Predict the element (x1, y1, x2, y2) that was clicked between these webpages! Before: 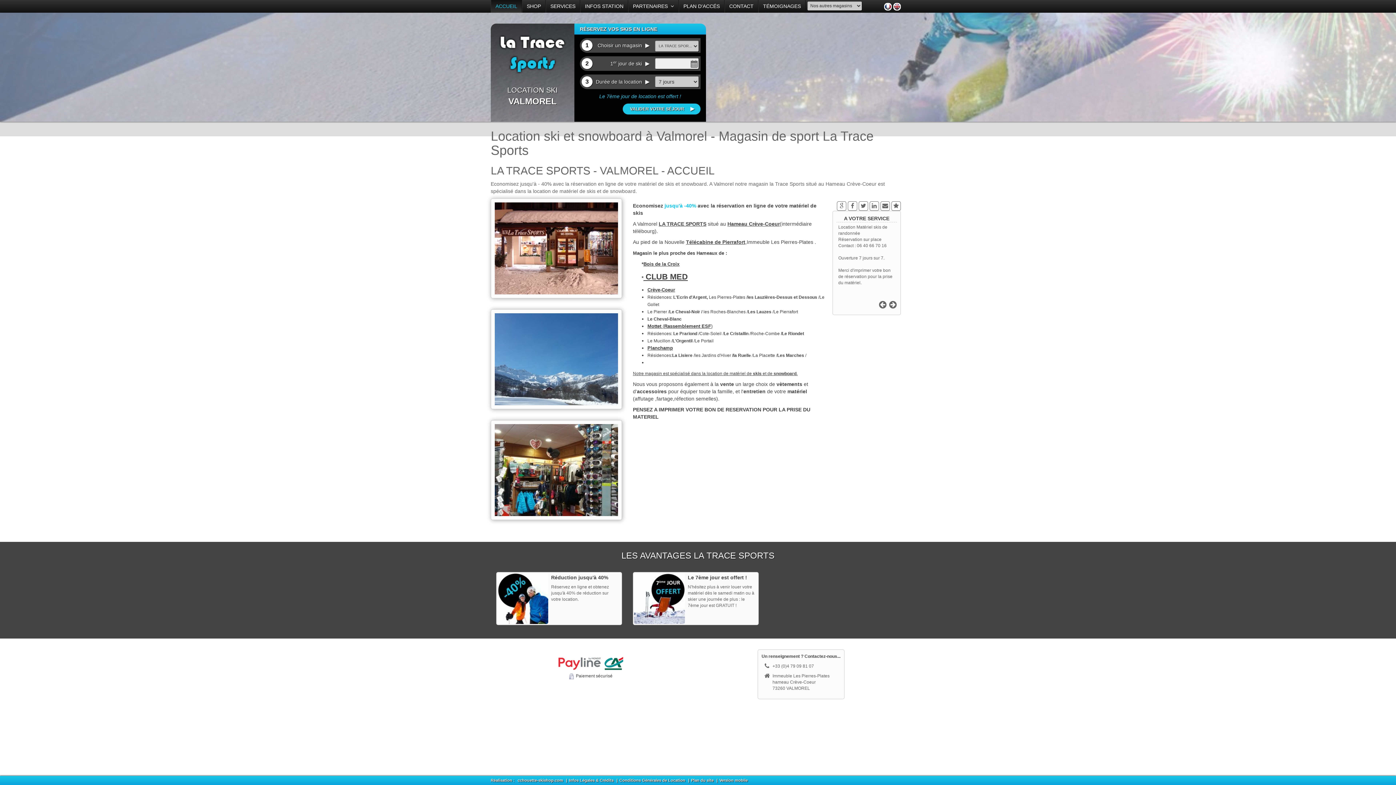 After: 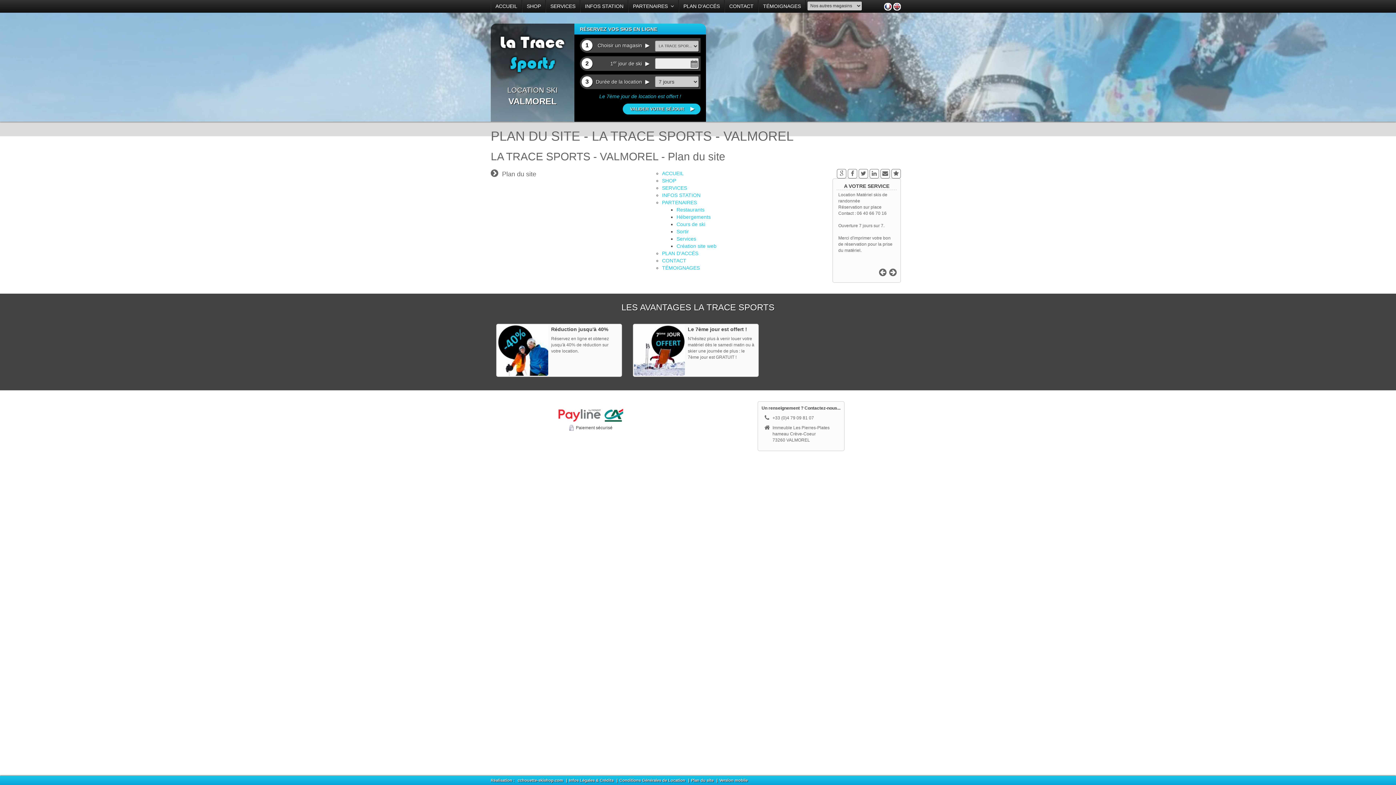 Action: label: Plan du site bbox: (691, 778, 713, 782)